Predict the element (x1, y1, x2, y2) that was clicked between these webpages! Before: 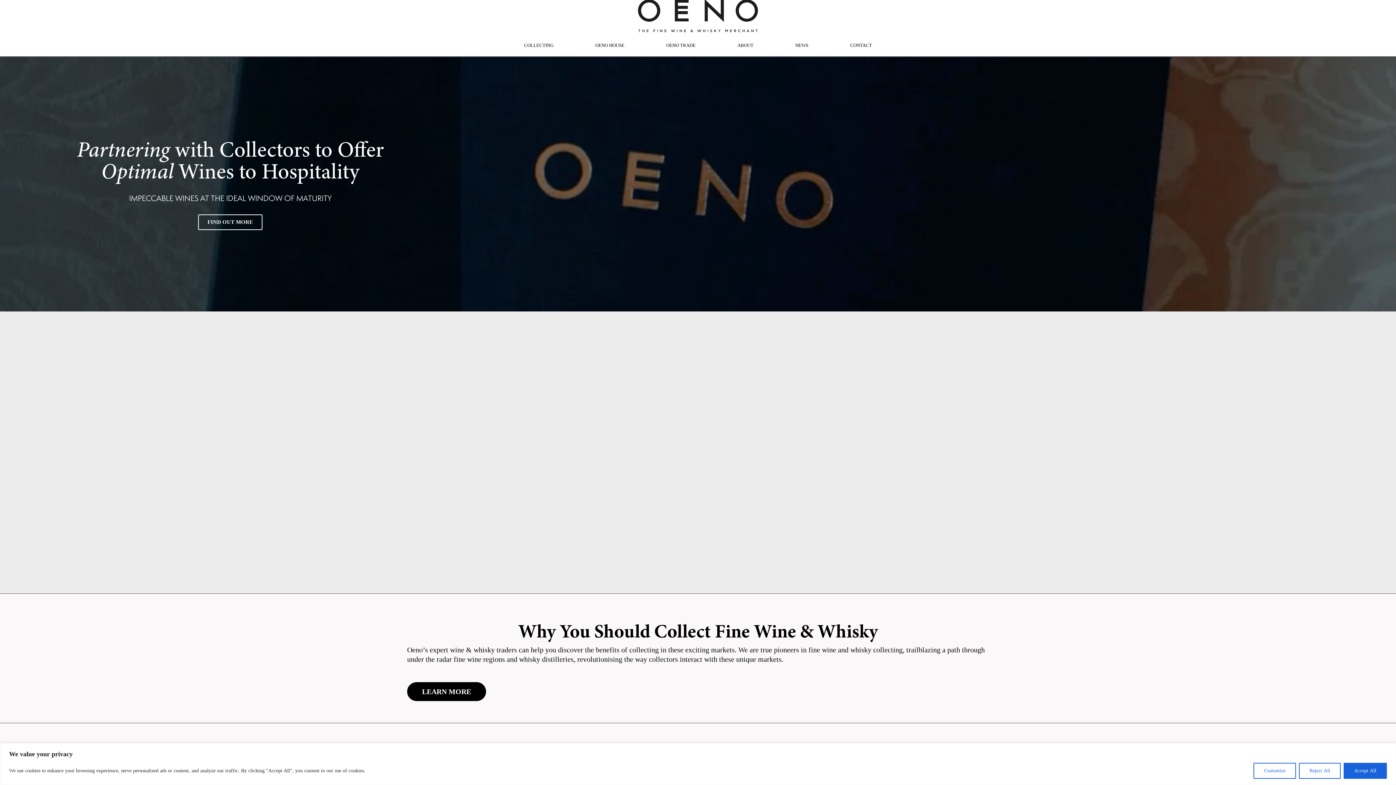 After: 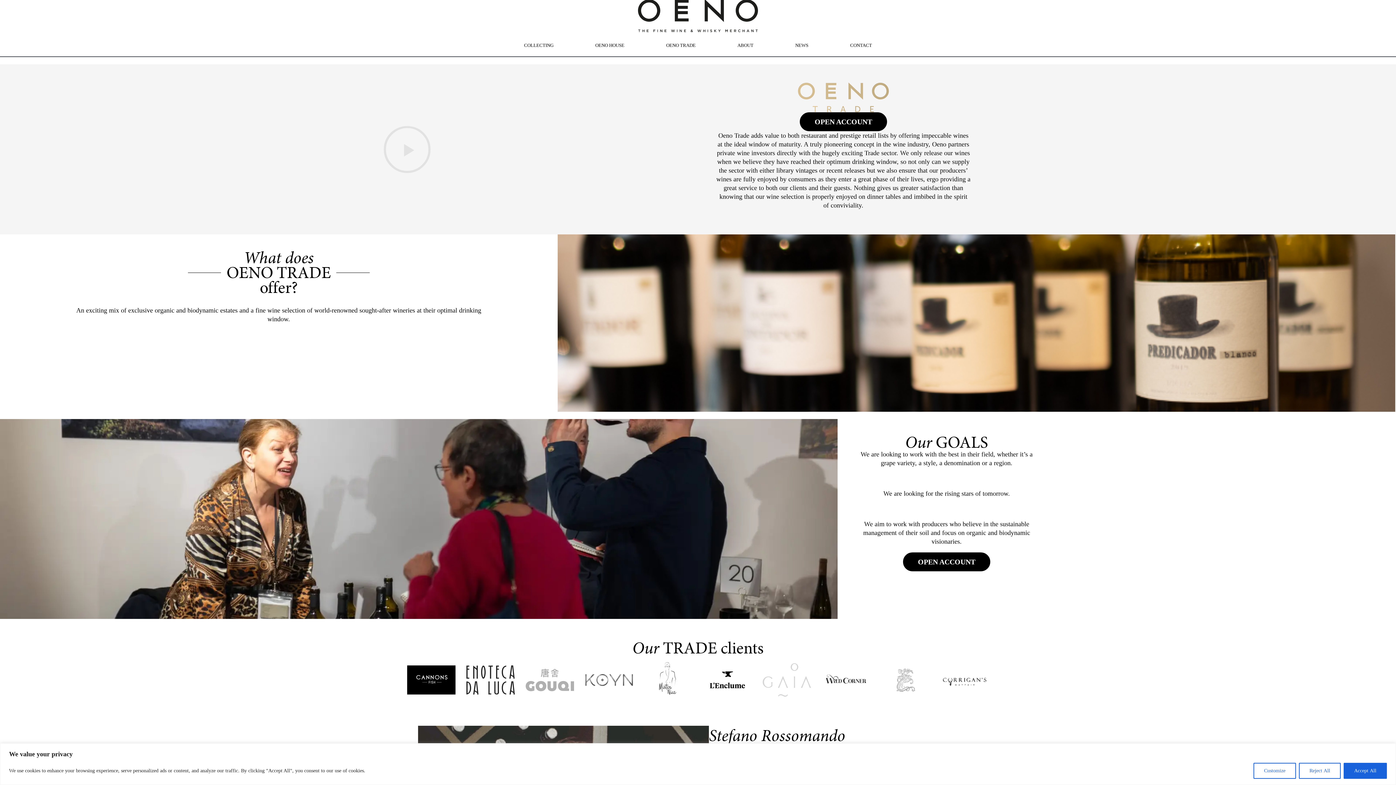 Action: label: OENO TRADE bbox: (659, 41, 703, 49)